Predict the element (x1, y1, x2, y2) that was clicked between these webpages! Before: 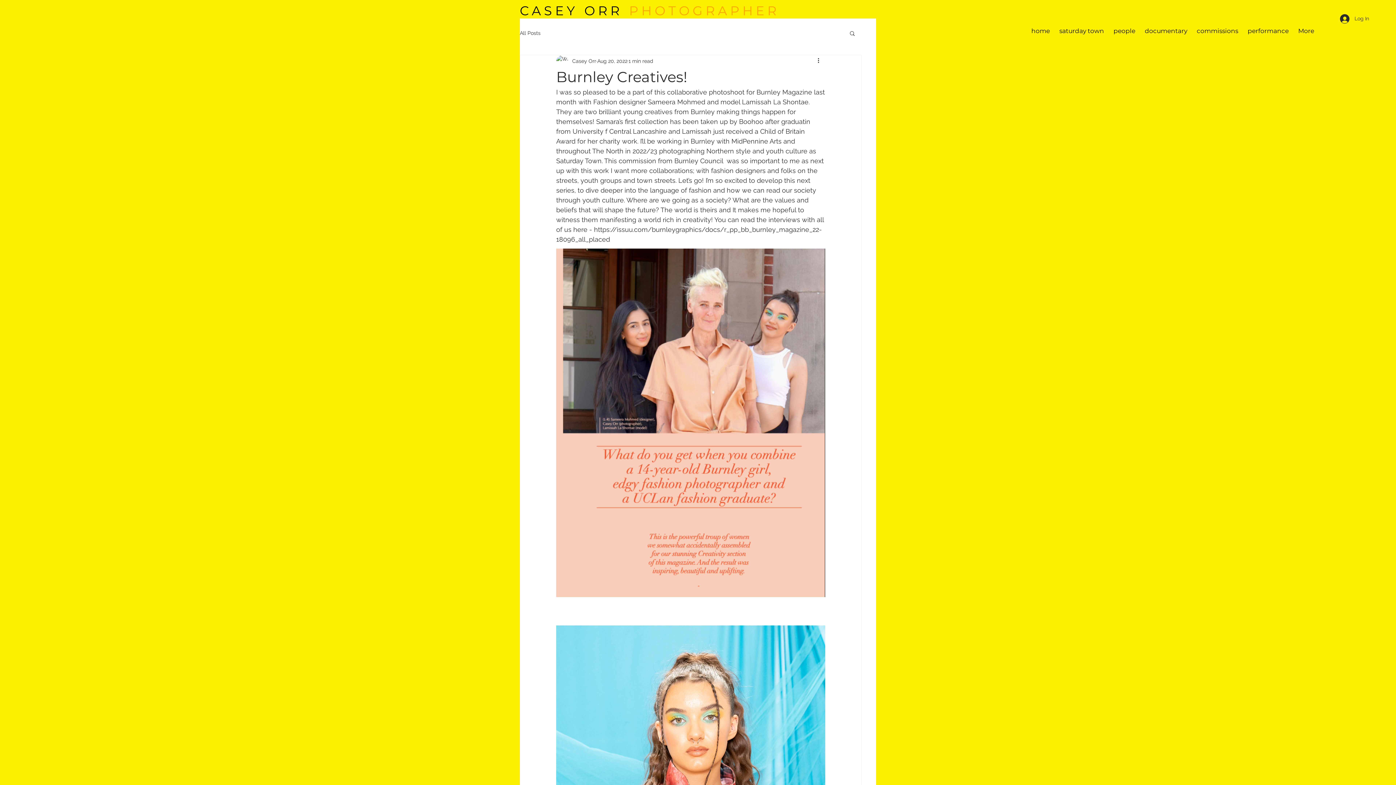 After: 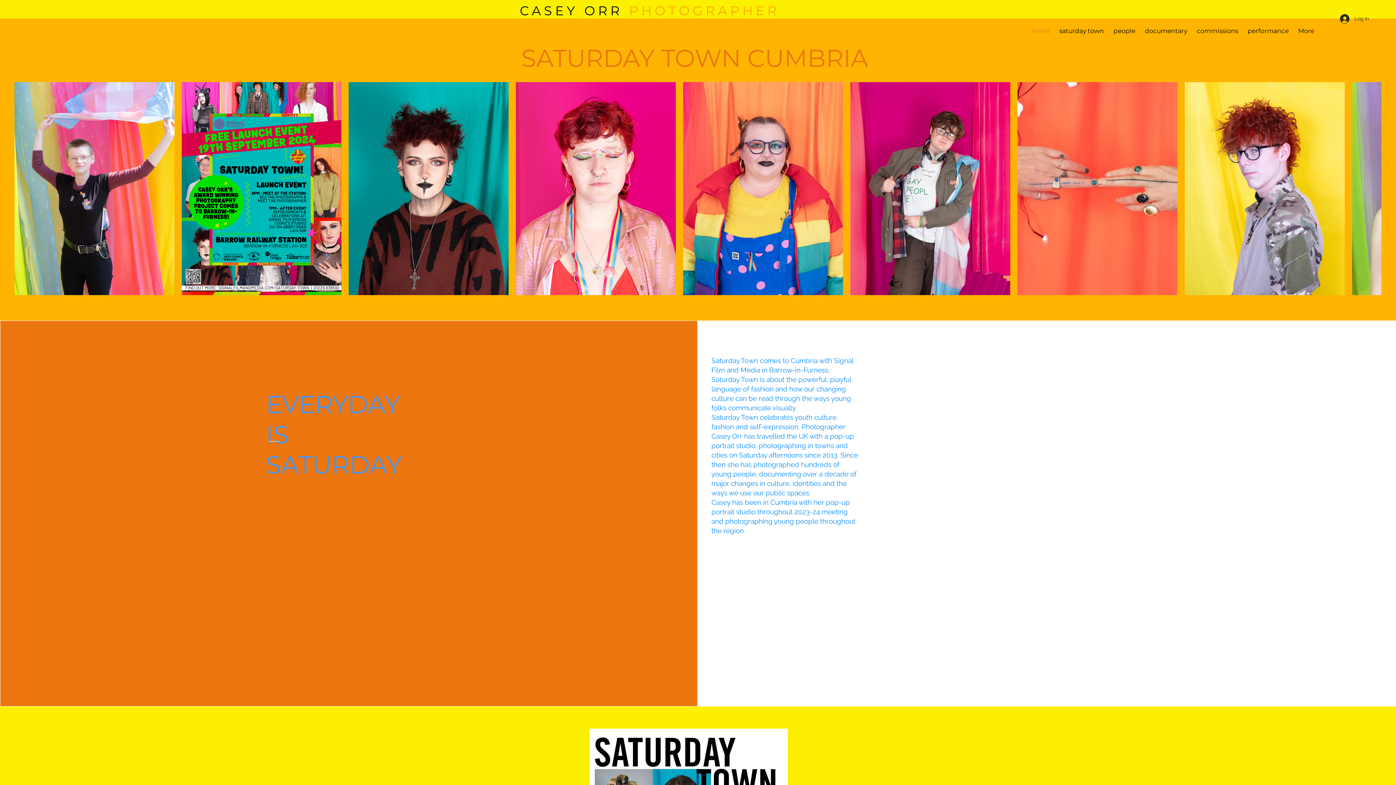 Action: label: CASEY ORR bbox: (520, 2, 622, 18)